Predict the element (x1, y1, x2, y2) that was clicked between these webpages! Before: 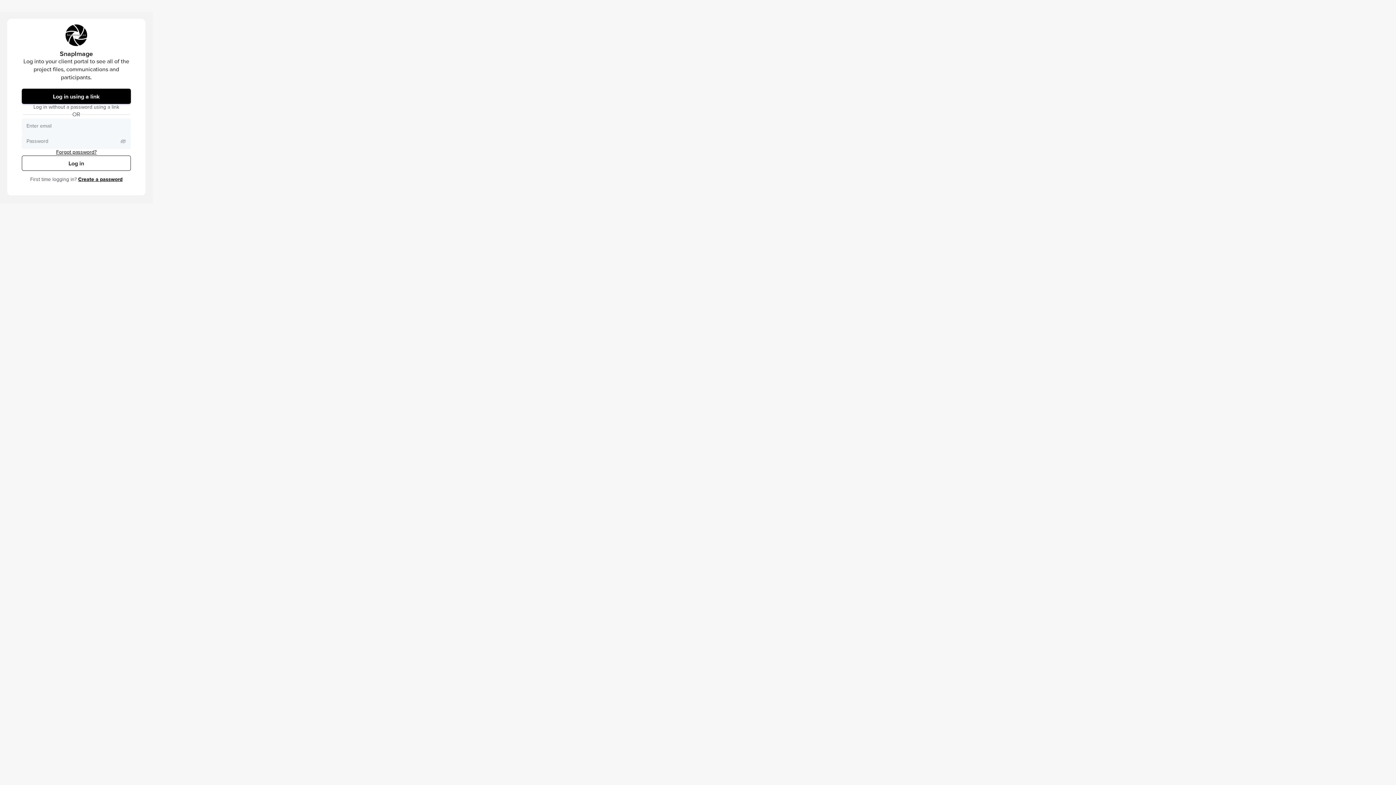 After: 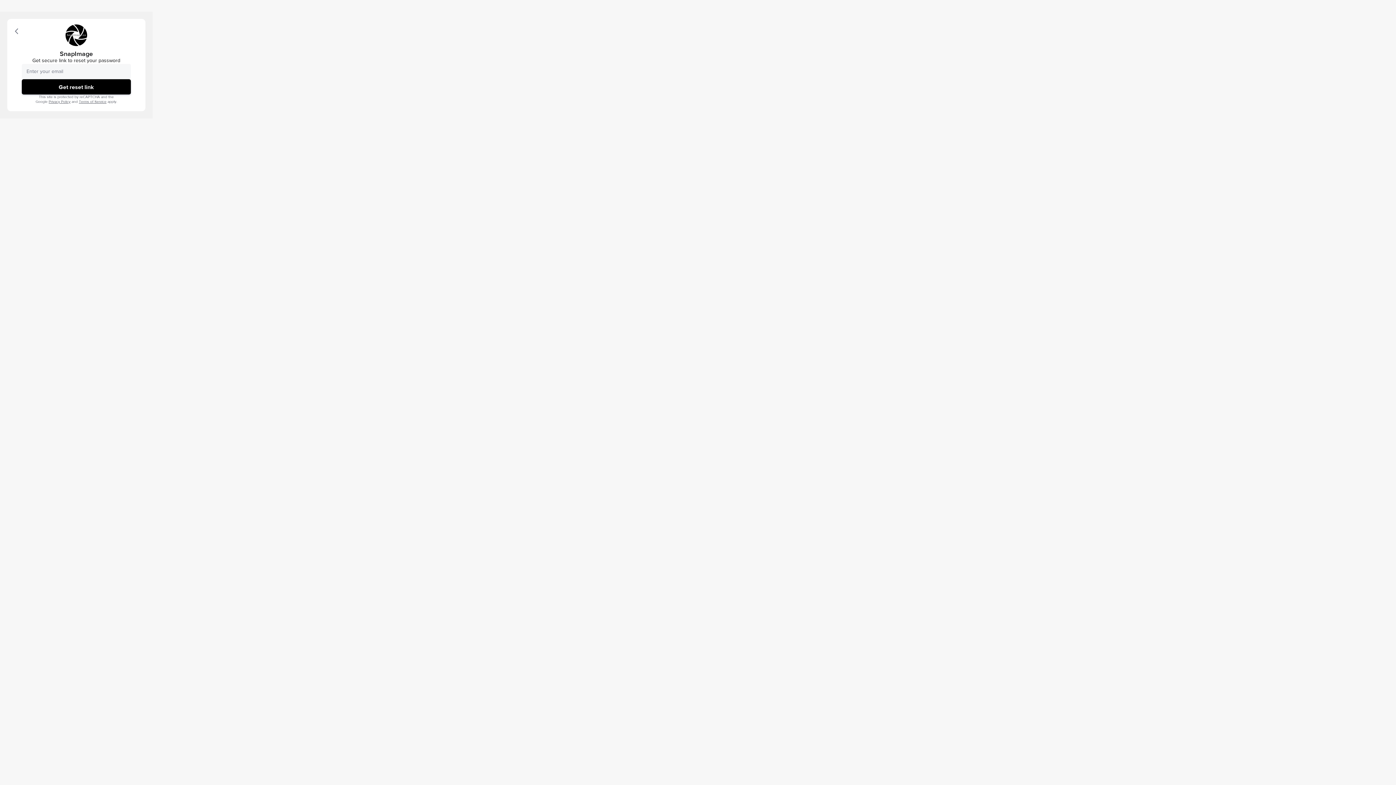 Action: label: Forgot password? bbox: (56, 149, 96, 155)